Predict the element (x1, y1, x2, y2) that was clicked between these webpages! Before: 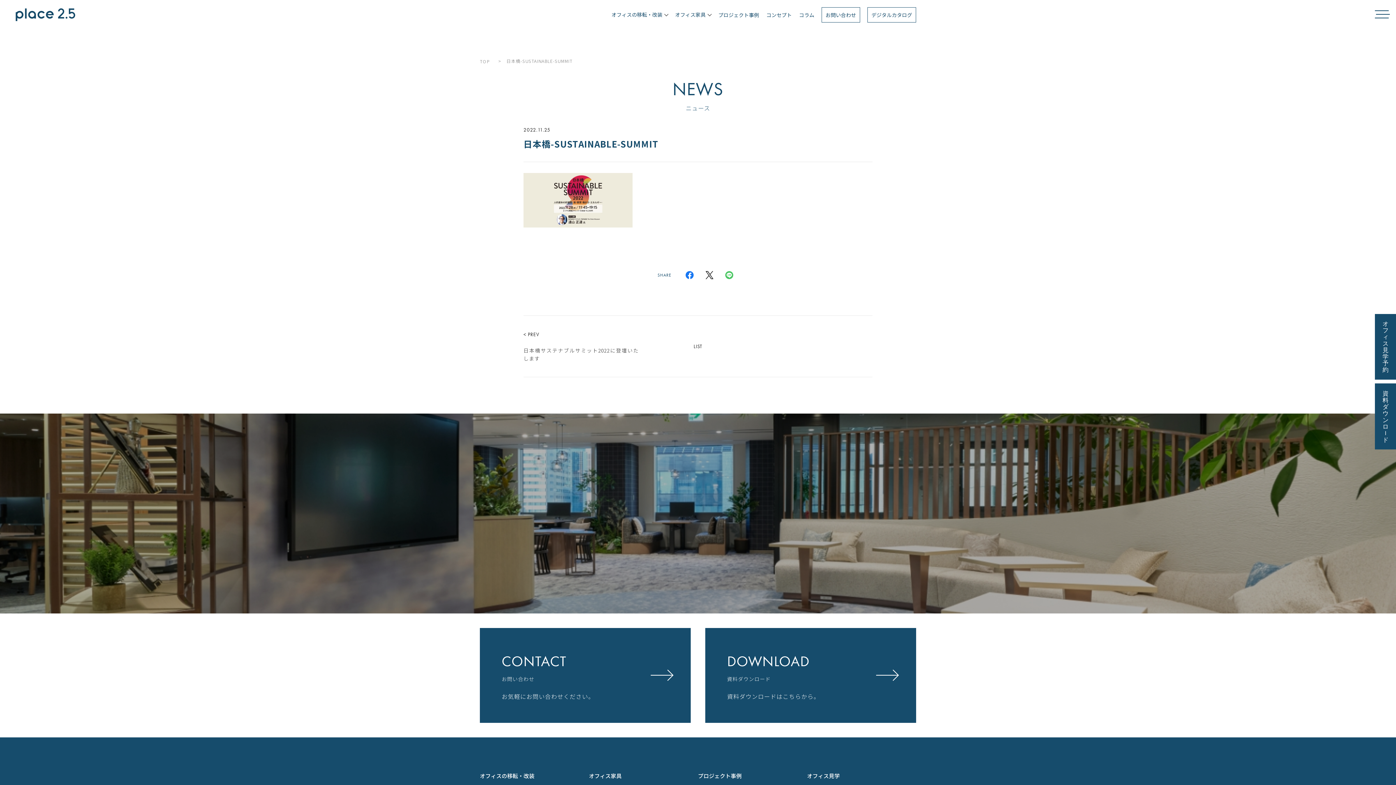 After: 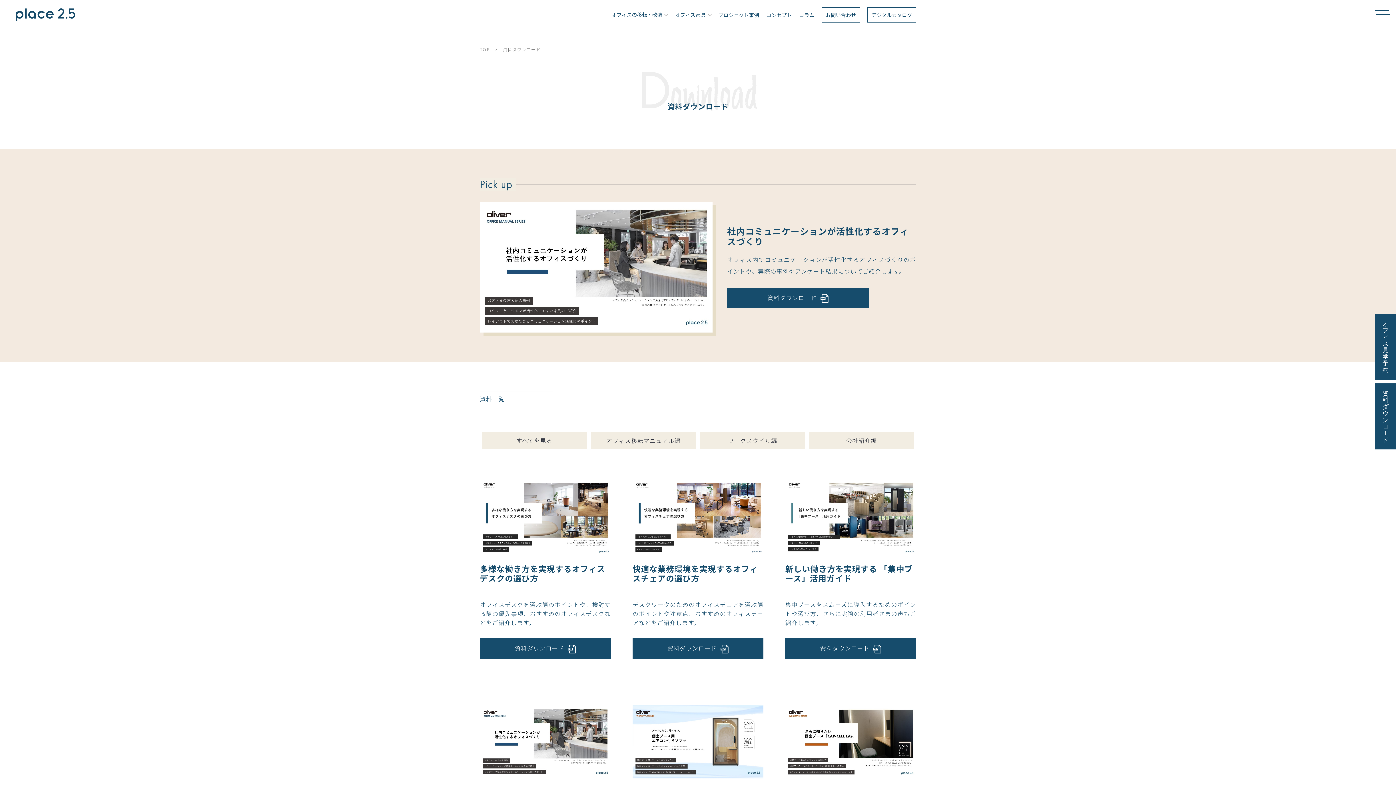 Action: bbox: (705, 628, 916, 723) label: DOWNLOAD

資料ダウンロード

資料ダウンロードはこちらから。